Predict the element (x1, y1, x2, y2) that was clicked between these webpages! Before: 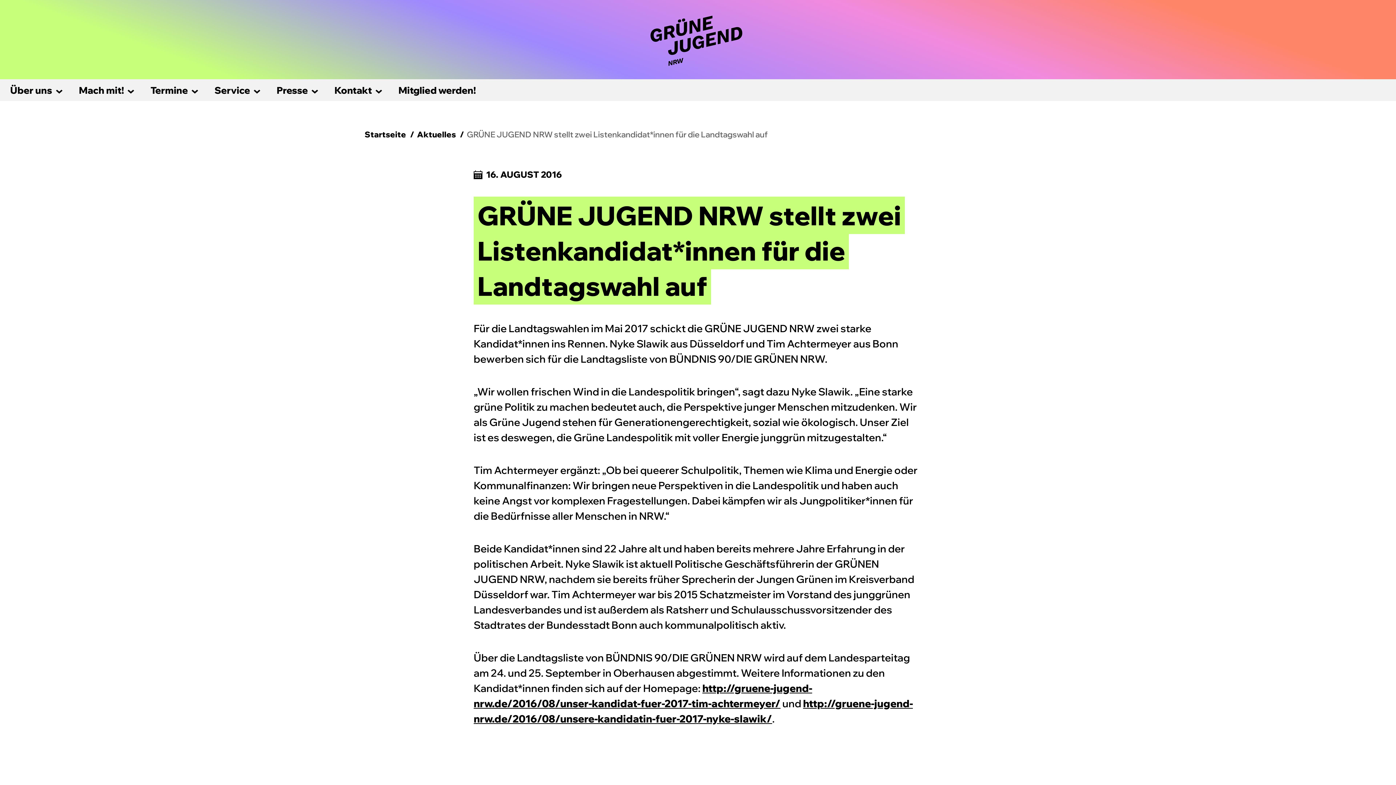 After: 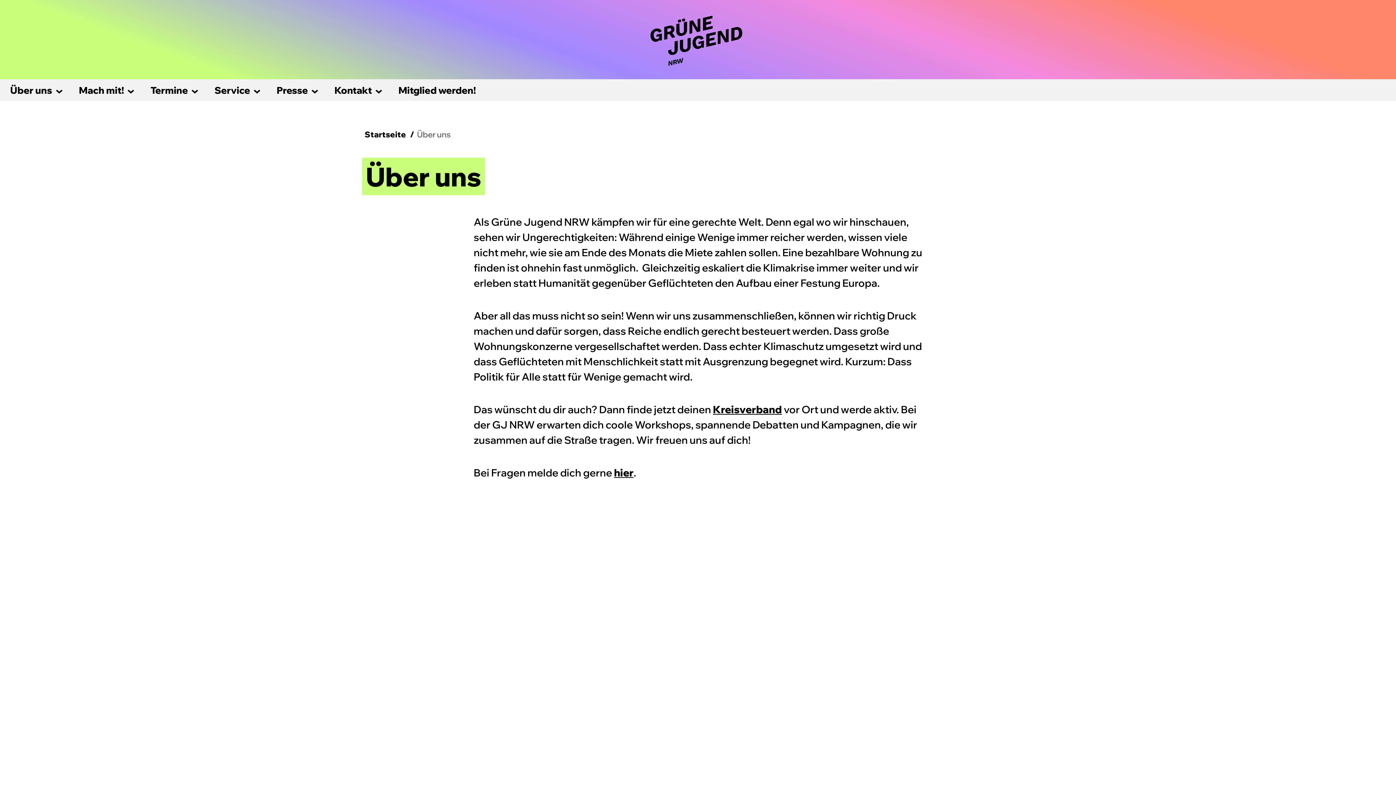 Action: bbox: (10, 81, 62, 101) label: Über uns